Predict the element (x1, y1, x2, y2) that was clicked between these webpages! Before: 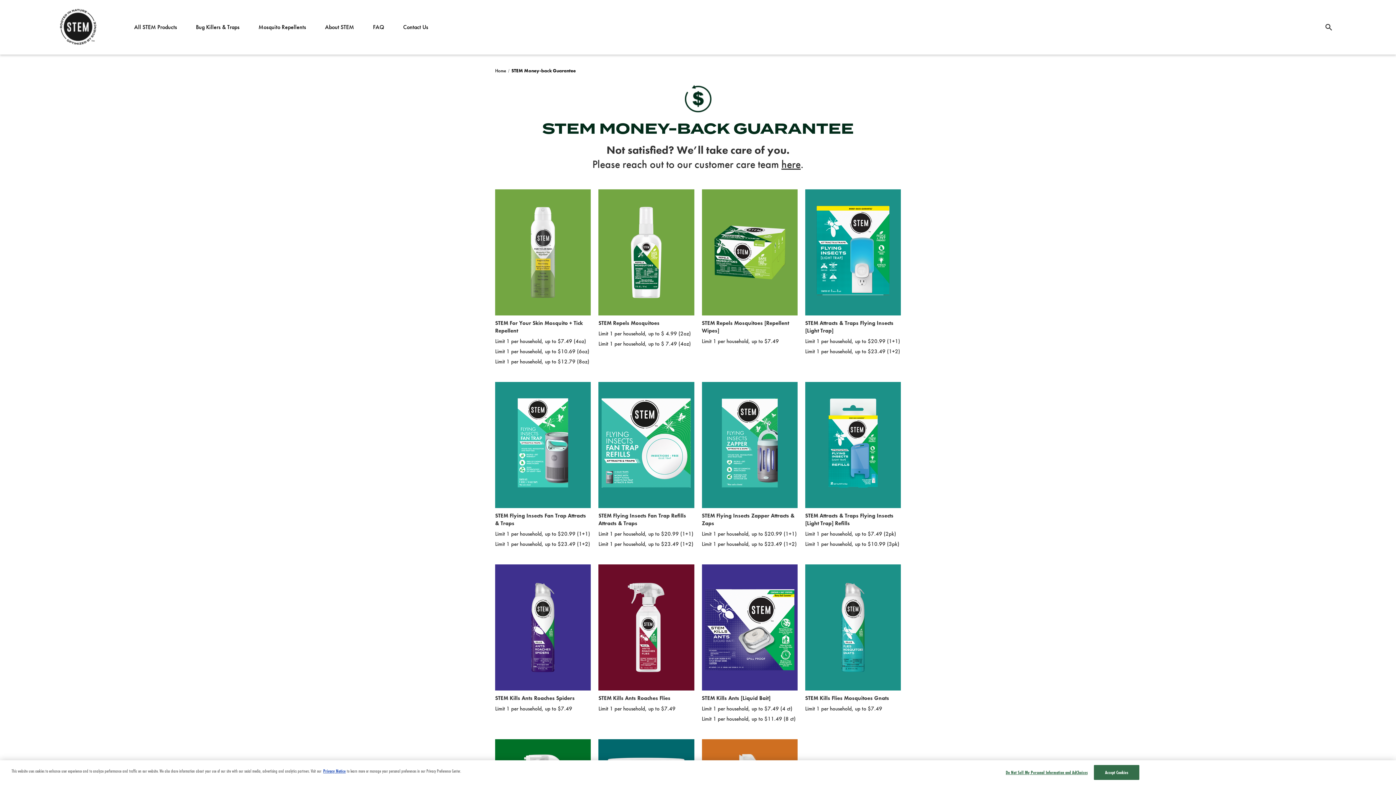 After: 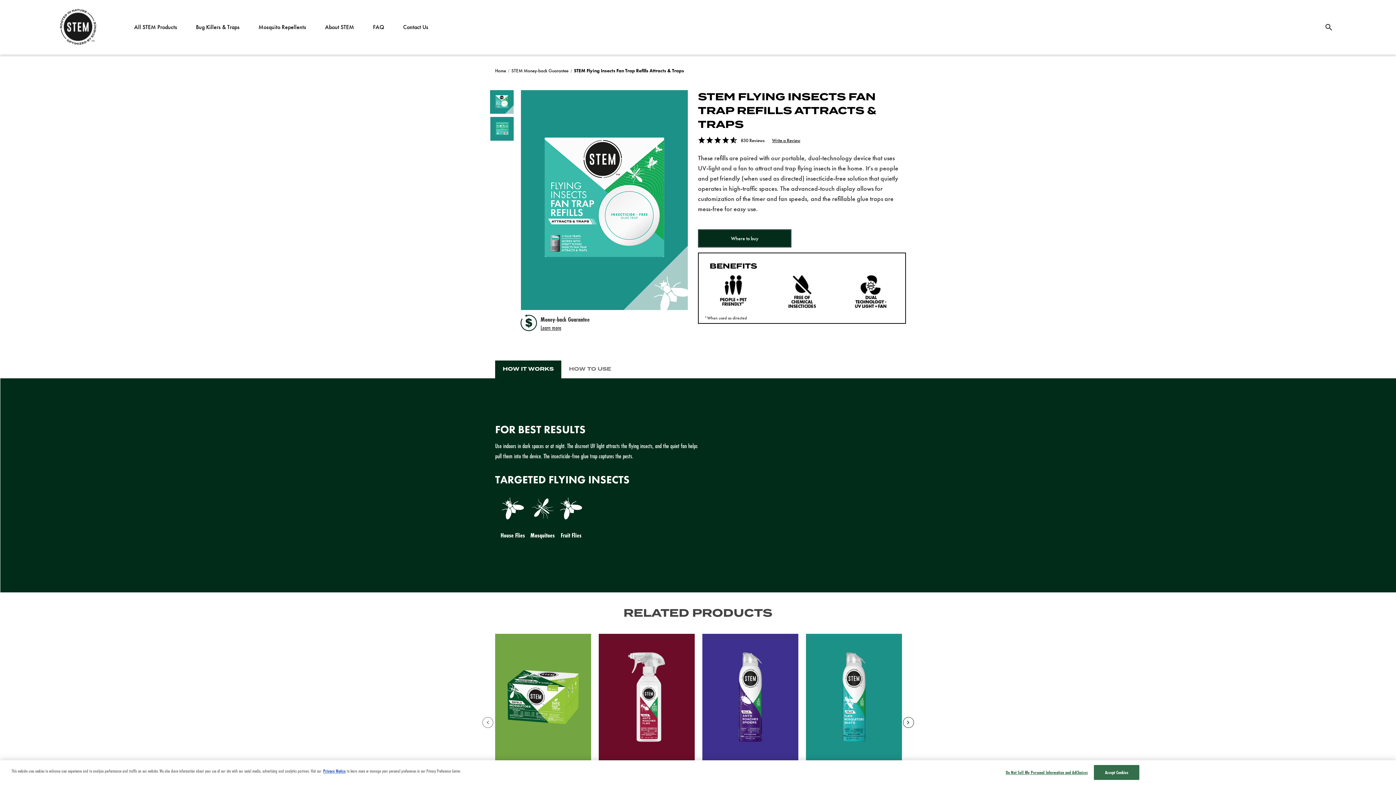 Action: bbox: (598, 512, 694, 527) label: STEM Flying Insects Fan Trap Refills Attracts & Traps,
